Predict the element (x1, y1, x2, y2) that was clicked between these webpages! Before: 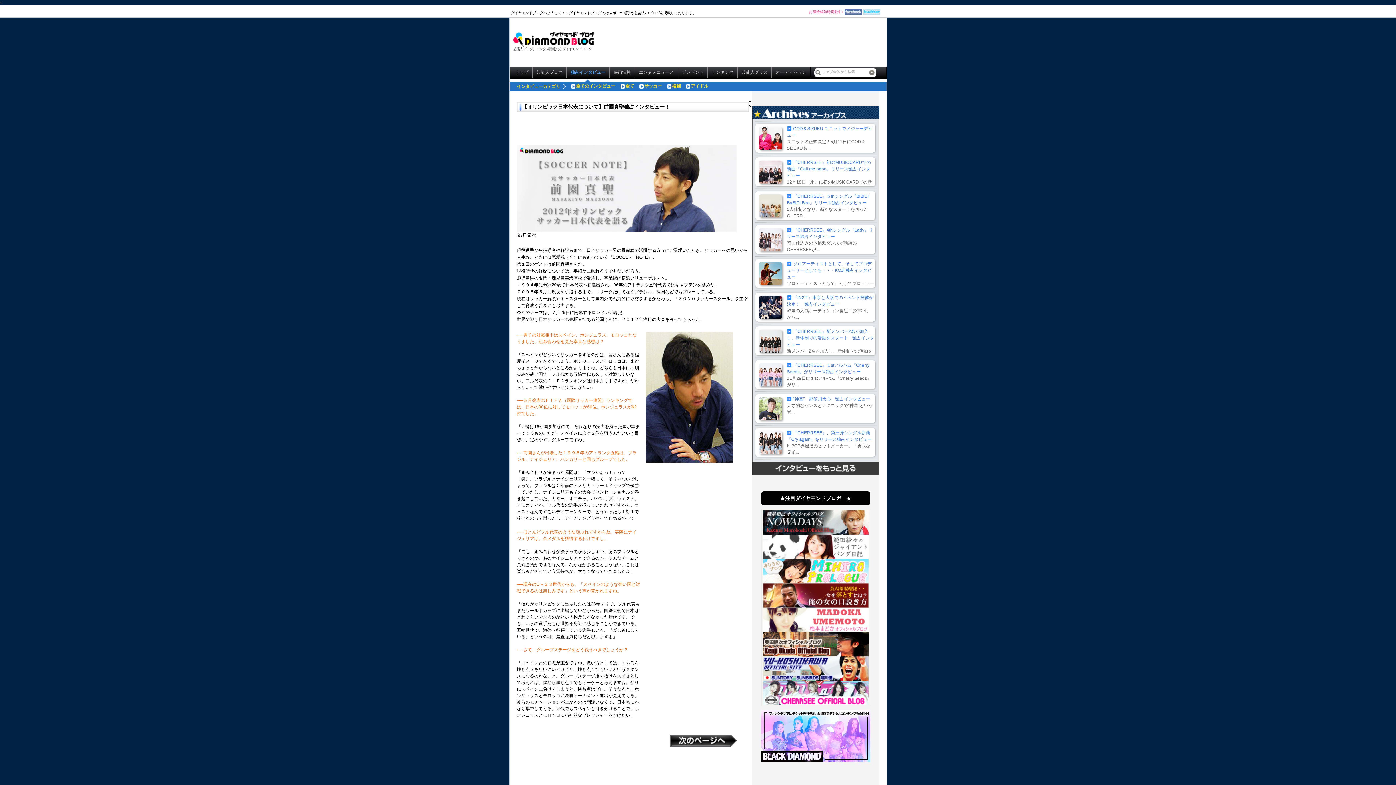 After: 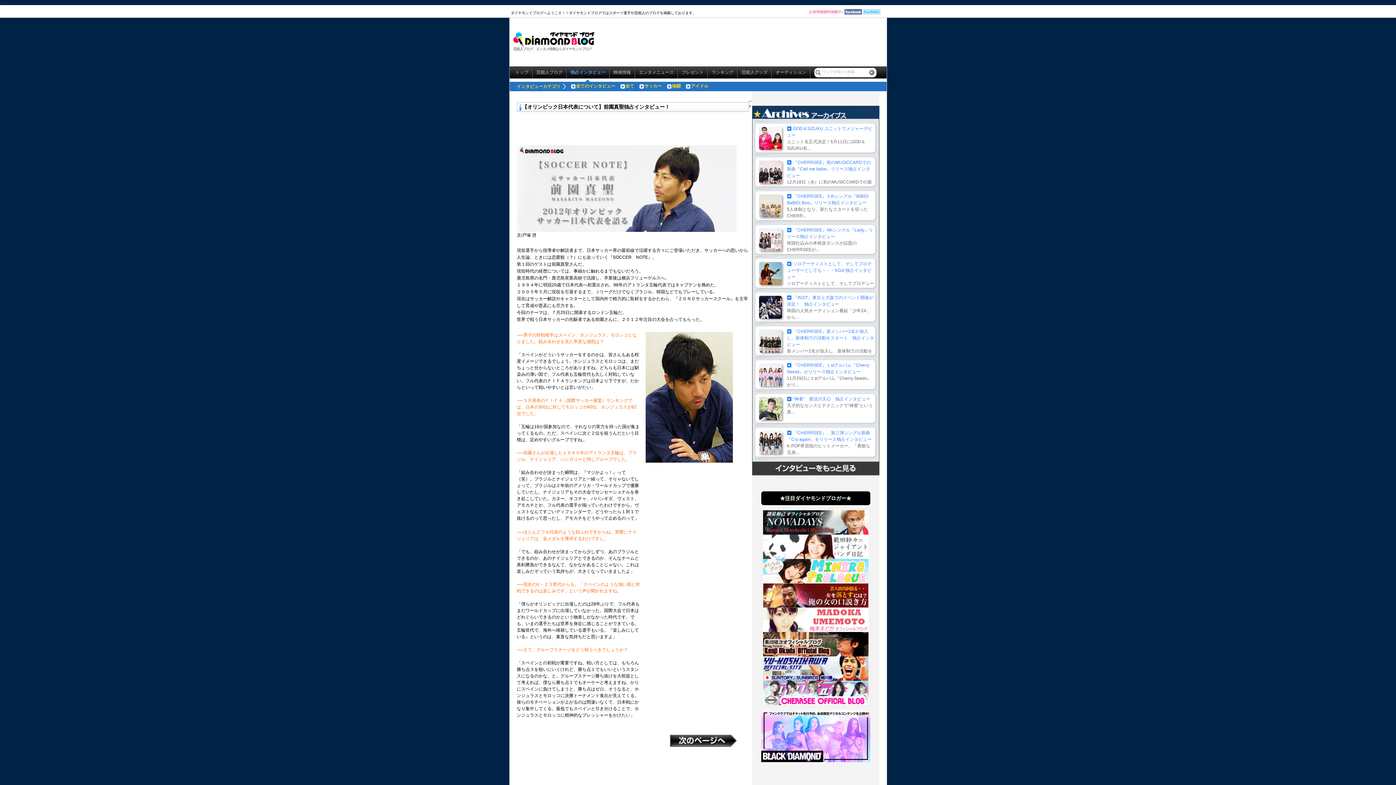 Action: bbox: (844, 10, 862, 14)